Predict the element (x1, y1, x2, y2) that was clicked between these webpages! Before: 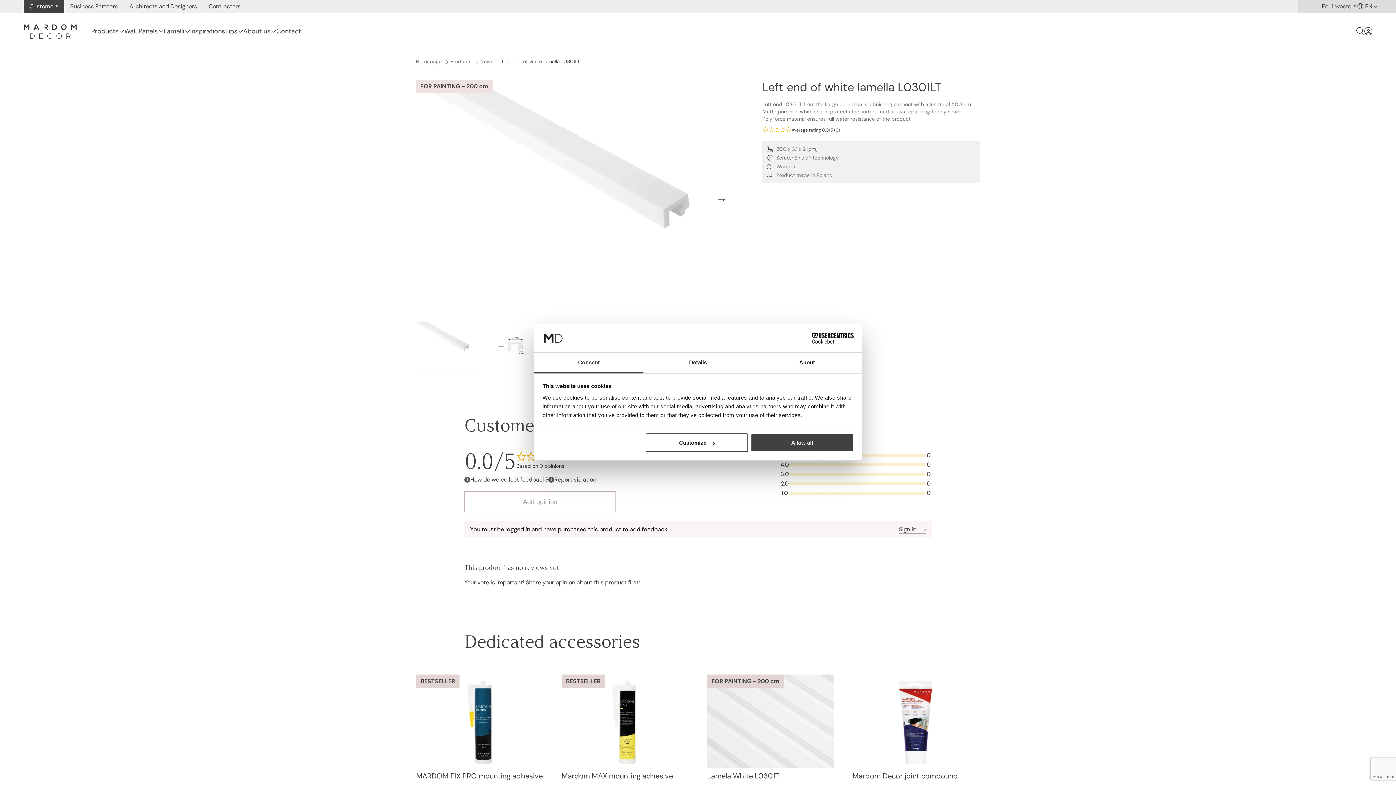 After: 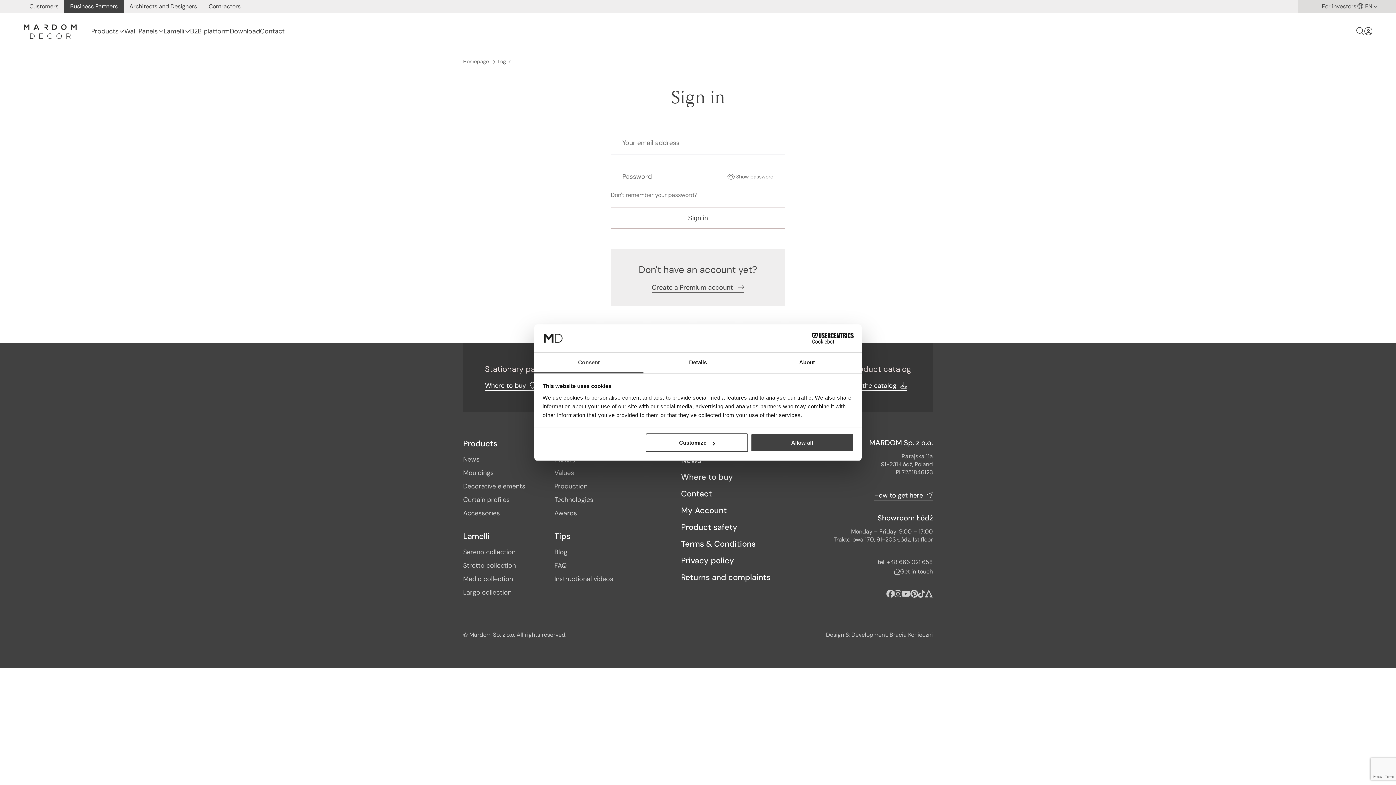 Action: bbox: (899, 525, 926, 533) label: Sign in 